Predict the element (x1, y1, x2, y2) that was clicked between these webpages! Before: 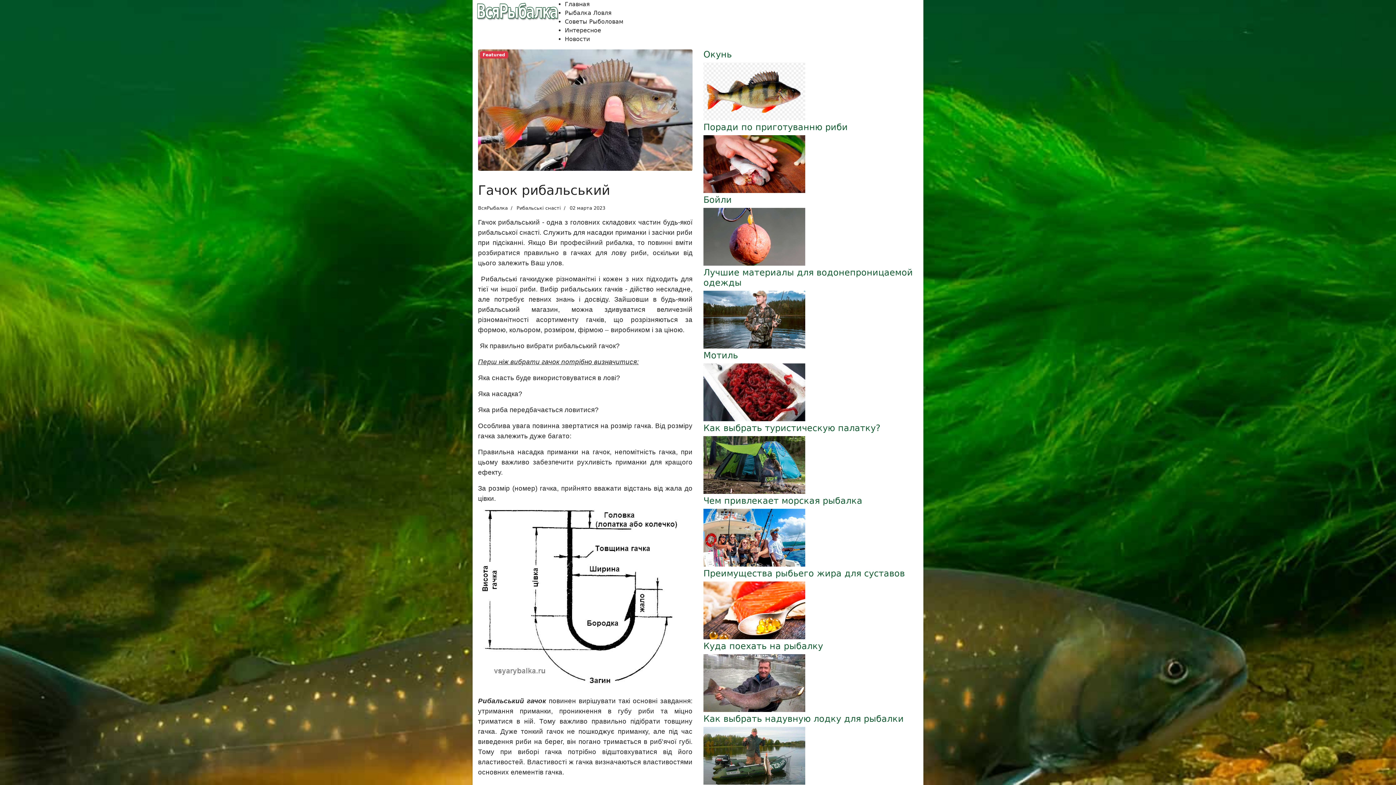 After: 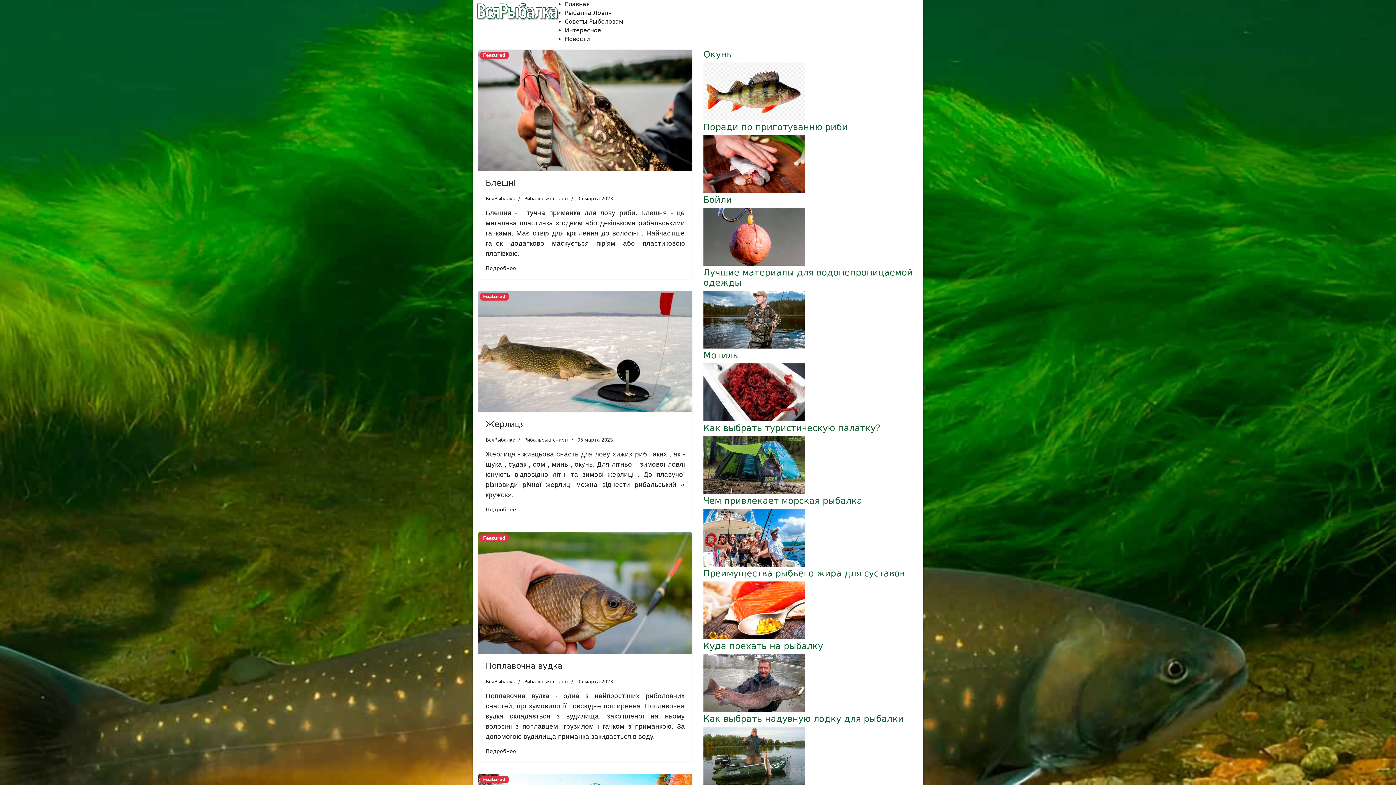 Action: bbox: (516, 205, 561, 211) label: Рибальські снасті